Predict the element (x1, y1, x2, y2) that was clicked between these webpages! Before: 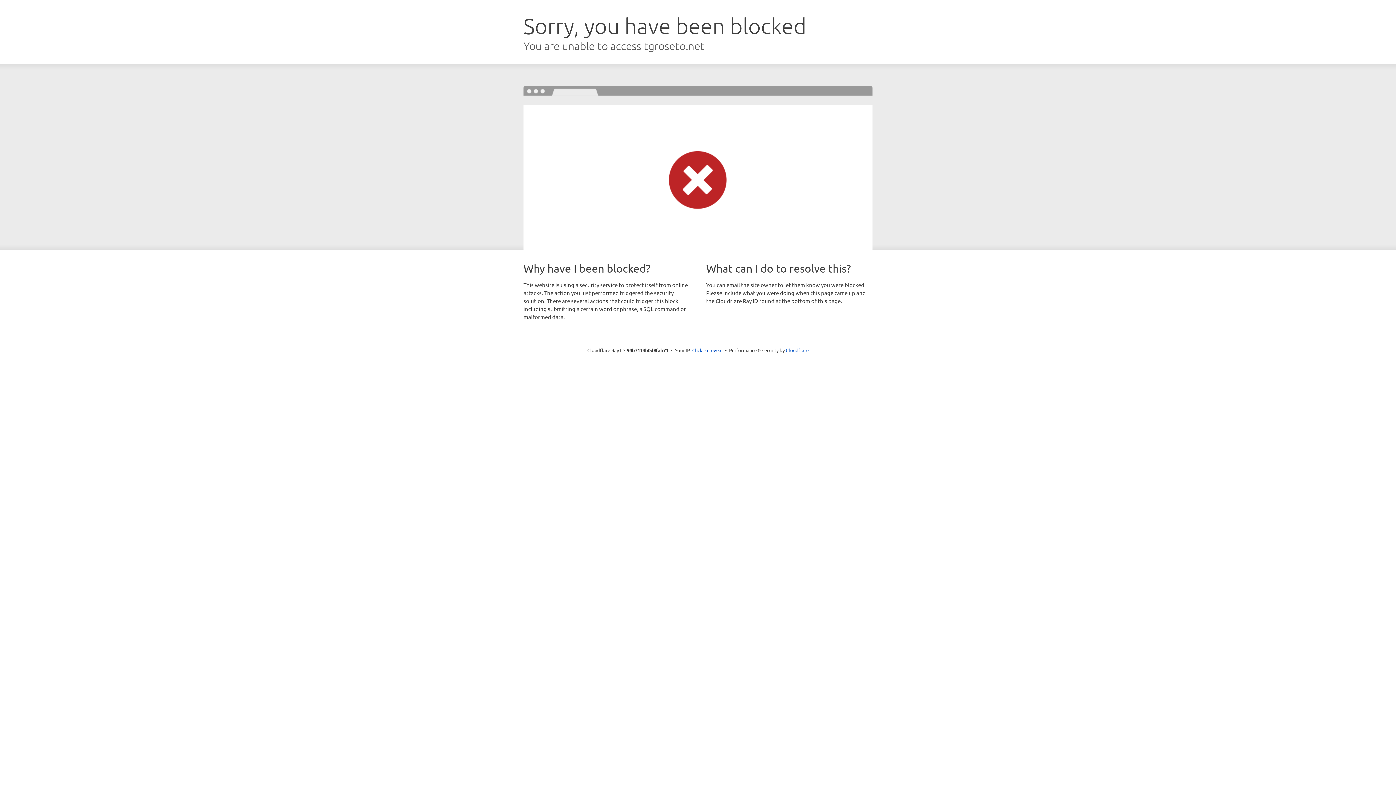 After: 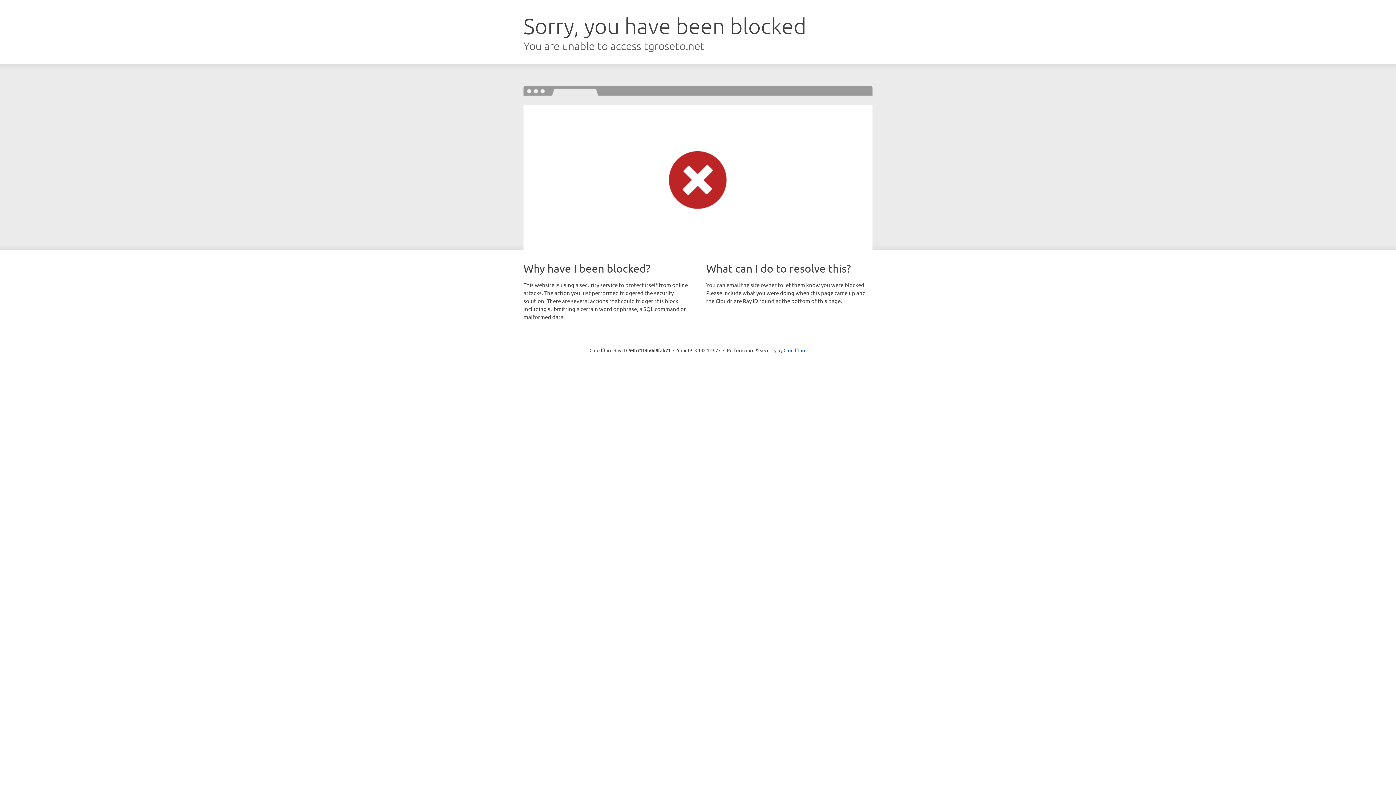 Action: label: Click to reveal bbox: (692, 346, 722, 353)